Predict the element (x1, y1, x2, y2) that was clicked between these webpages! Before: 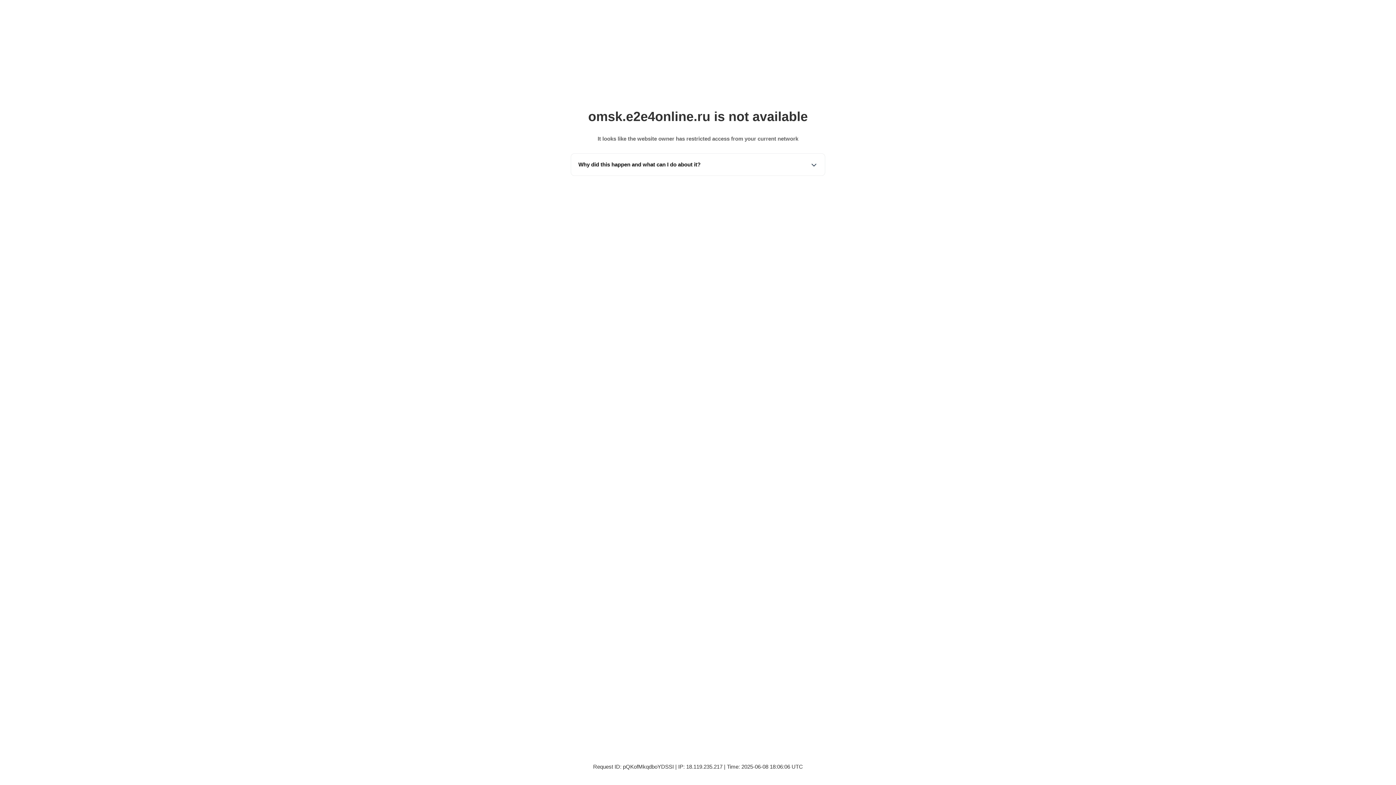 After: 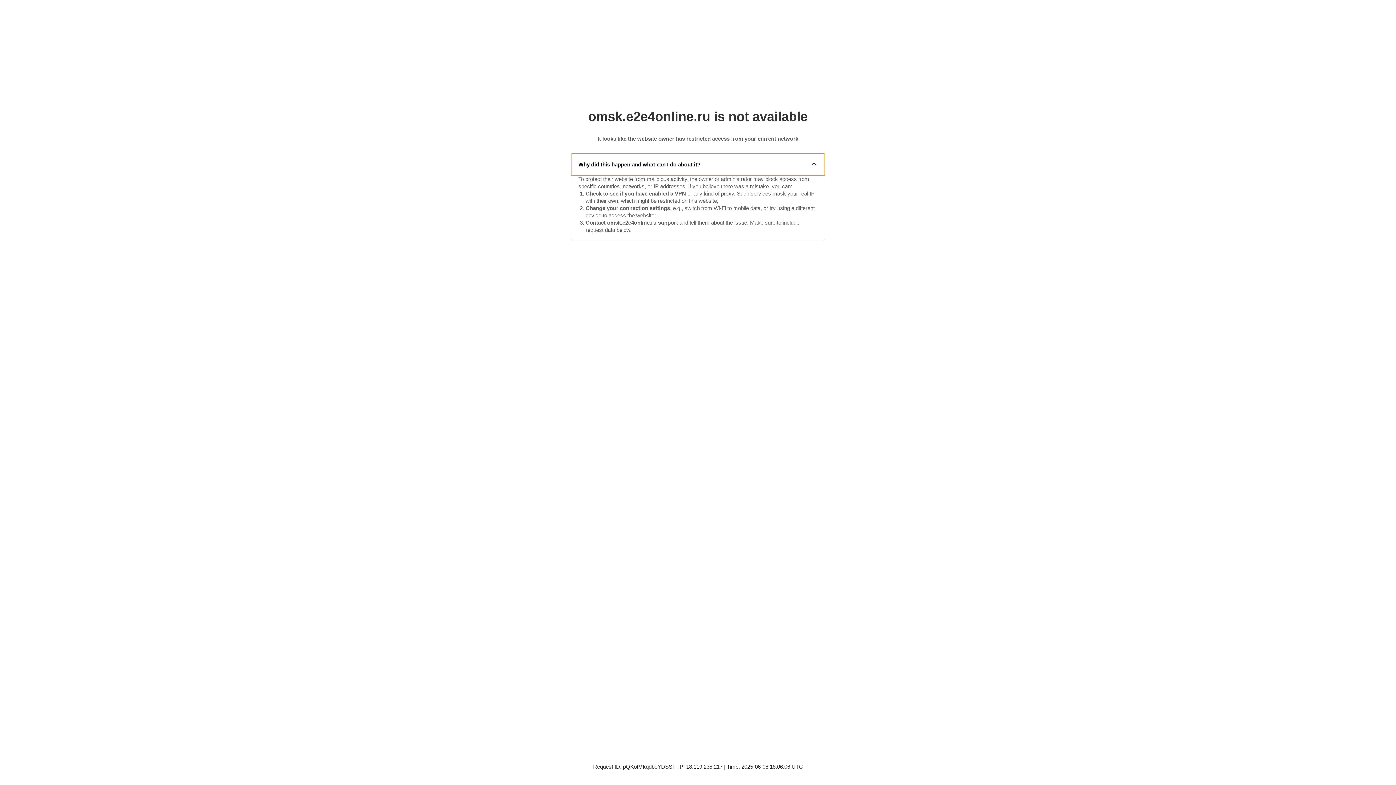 Action: bbox: (571, 153, 825, 175) label: Why did this happen and what can I do about it?